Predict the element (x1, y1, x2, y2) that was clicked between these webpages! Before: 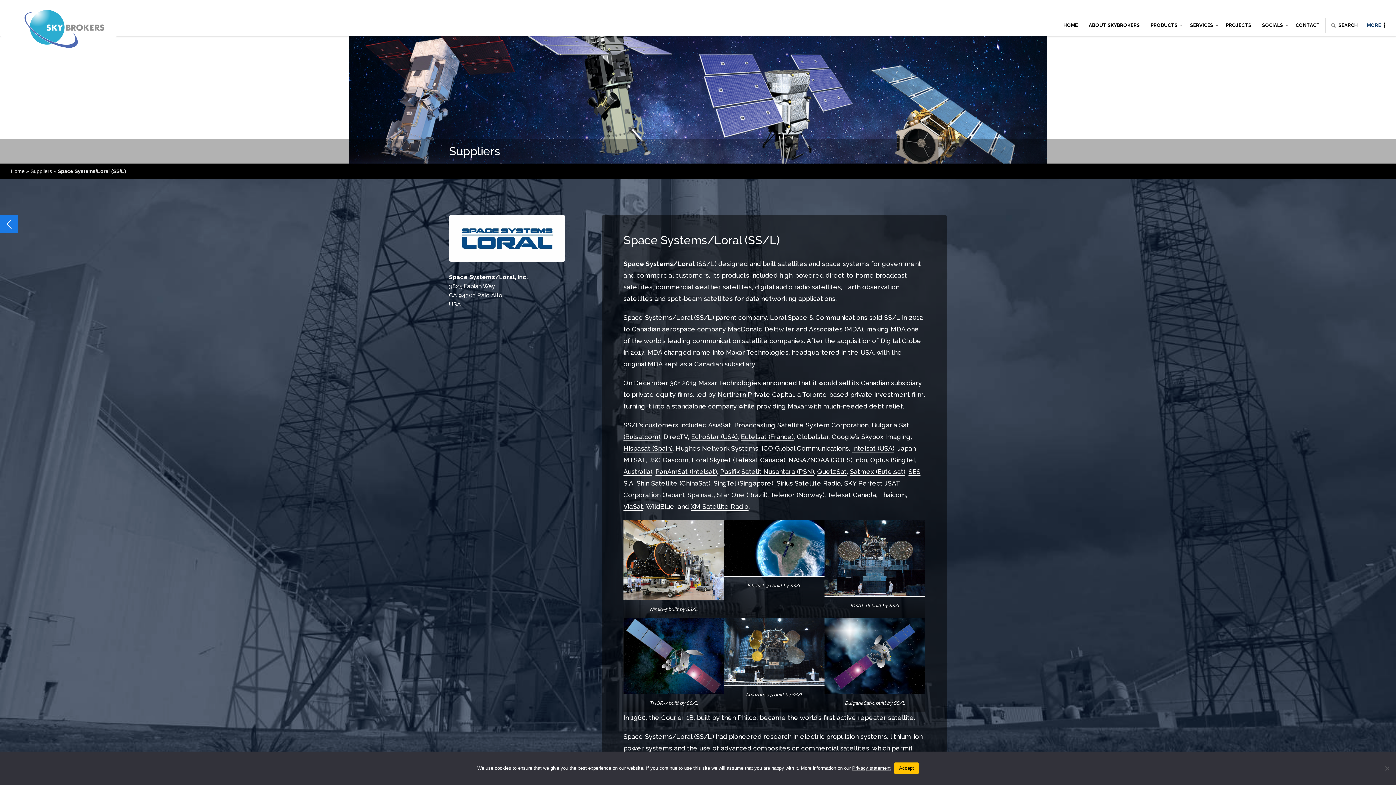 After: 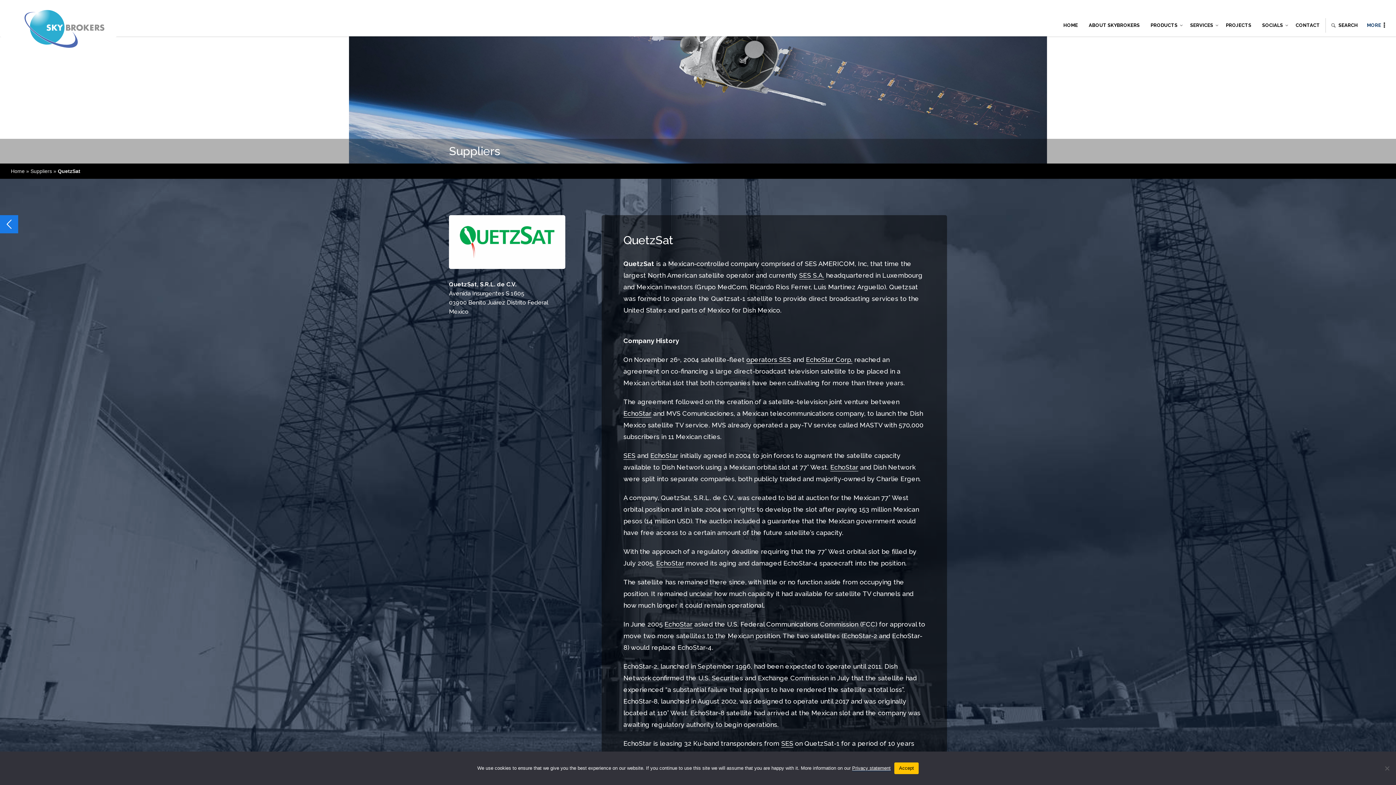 Action: label: QuetzSat bbox: (817, 468, 846, 476)